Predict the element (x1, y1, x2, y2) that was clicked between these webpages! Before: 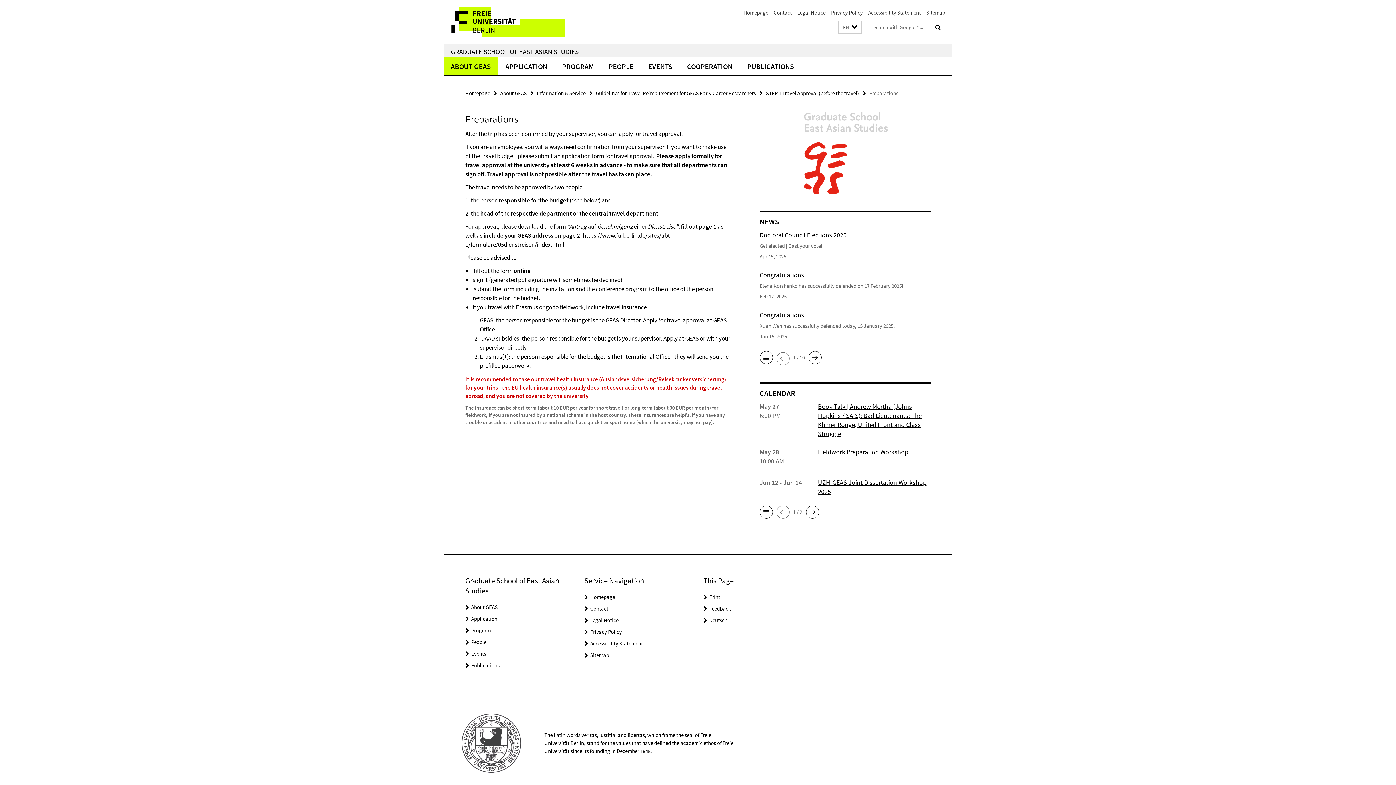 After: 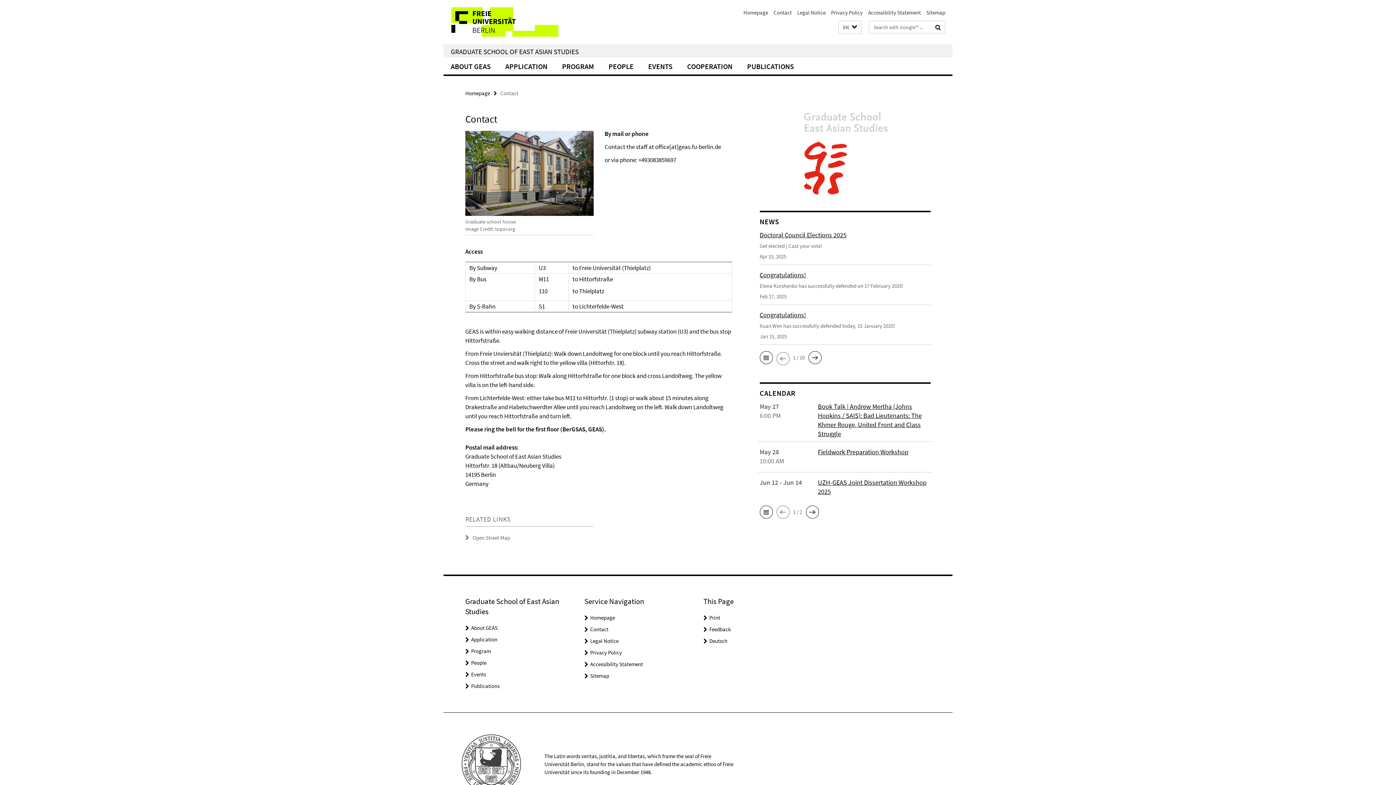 Action: label: Contact bbox: (773, 9, 792, 16)